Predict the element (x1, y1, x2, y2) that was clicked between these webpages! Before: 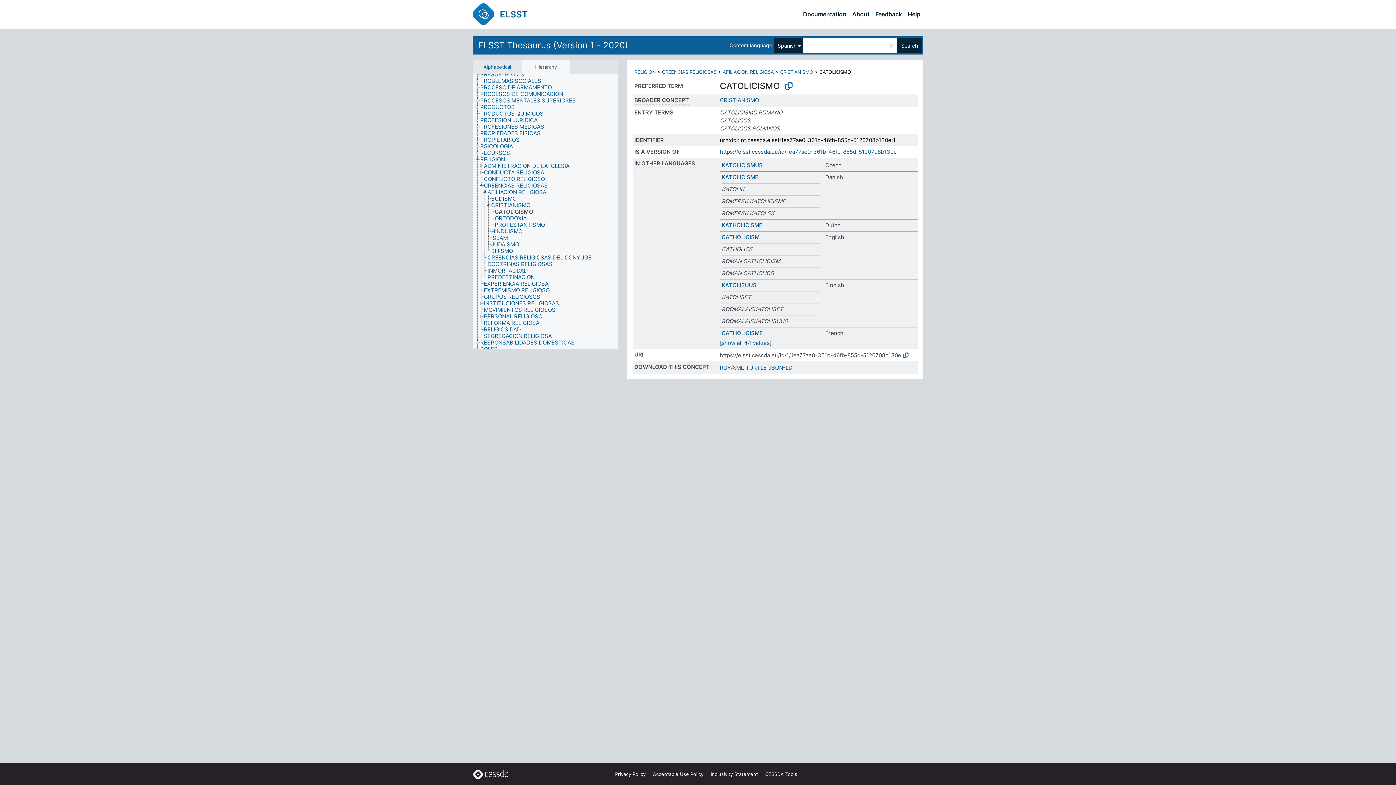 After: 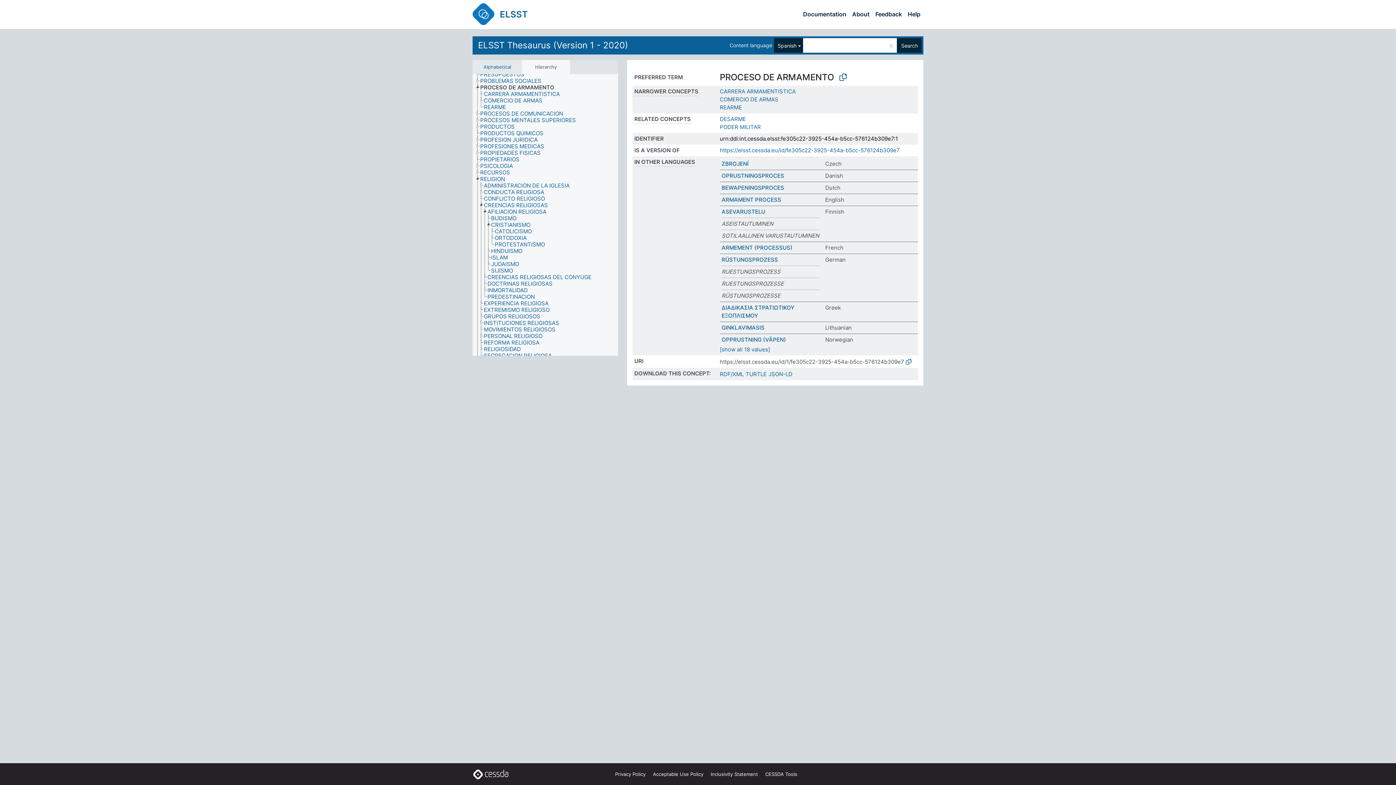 Action: bbox: (480, 84, 558, 90) label: PROCESO DE ARMAMENTO